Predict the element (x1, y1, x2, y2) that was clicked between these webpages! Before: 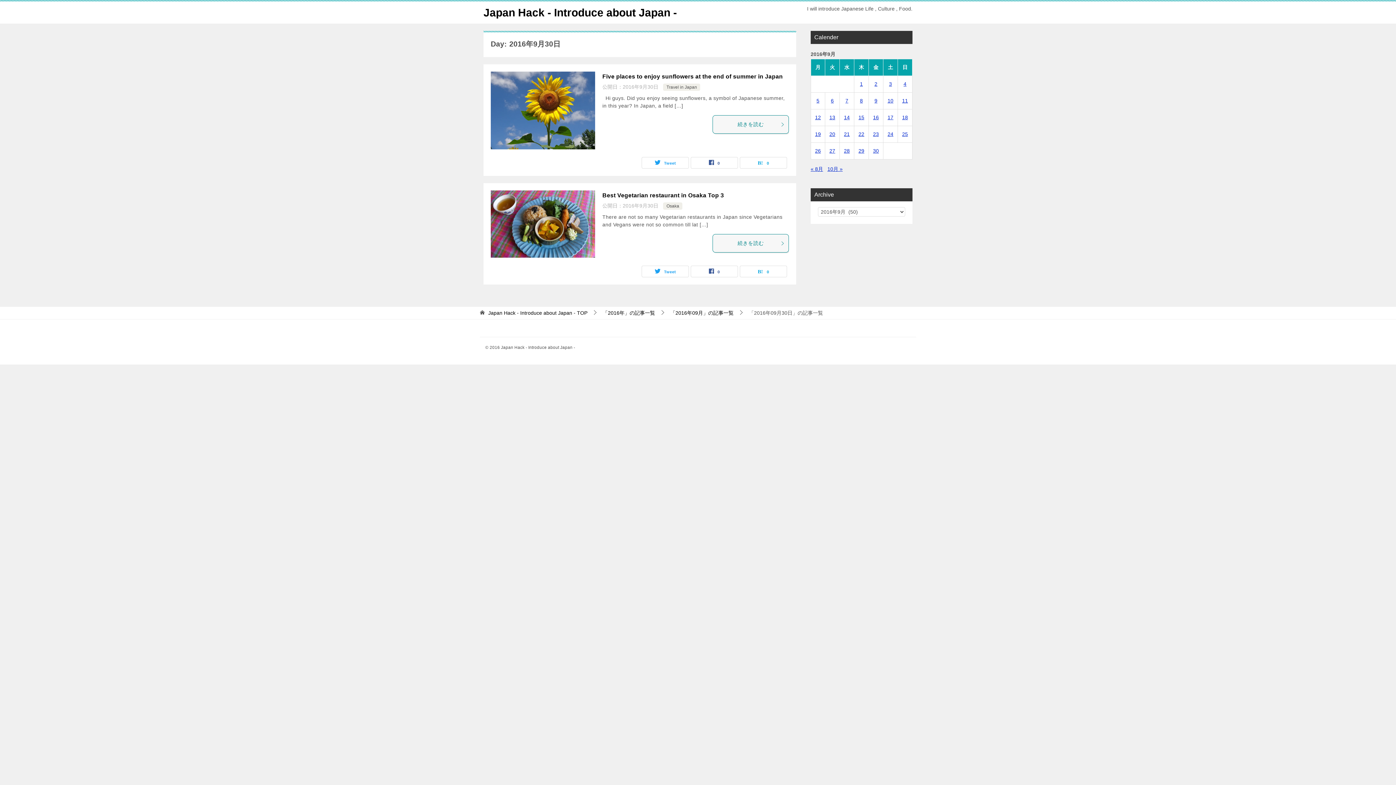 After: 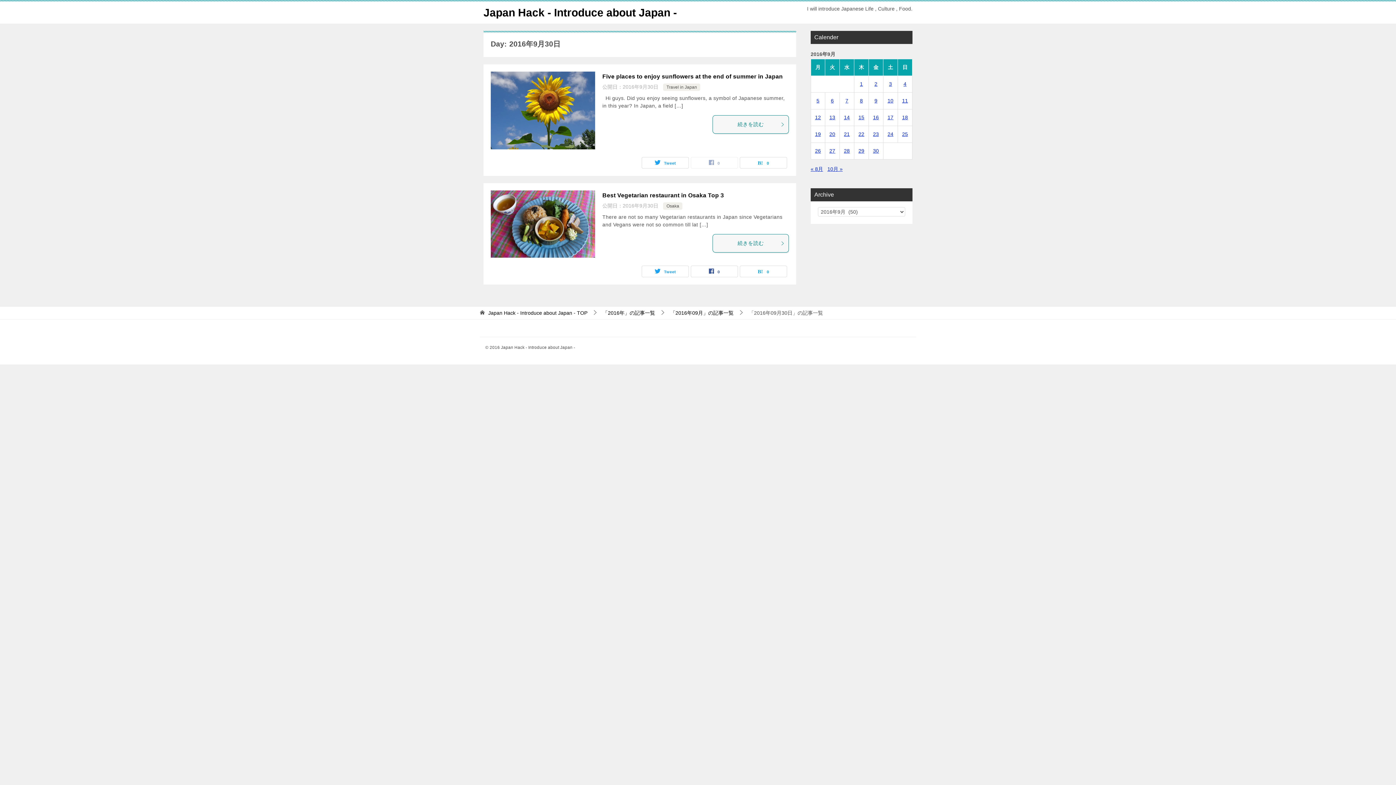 Action: bbox: (691, 157, 737, 168) label: 0